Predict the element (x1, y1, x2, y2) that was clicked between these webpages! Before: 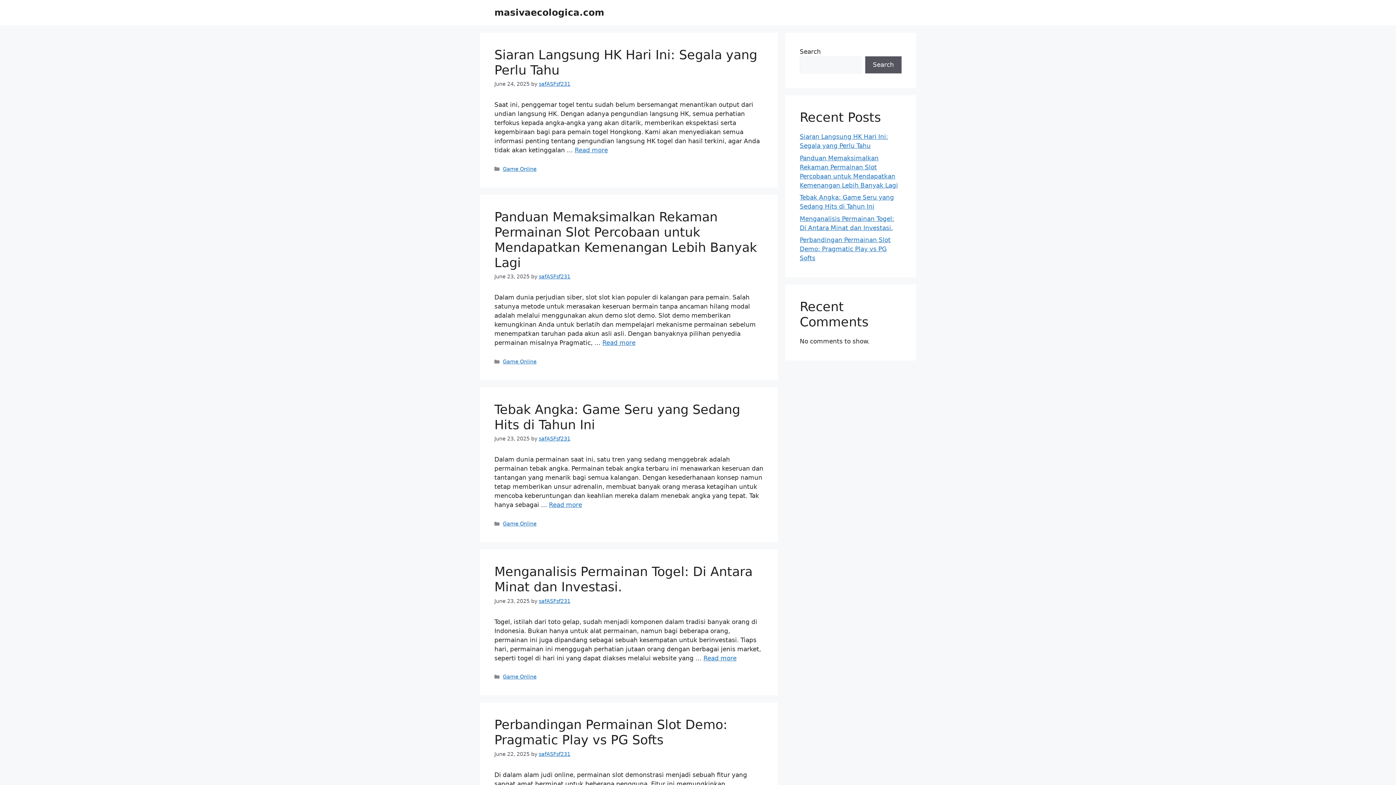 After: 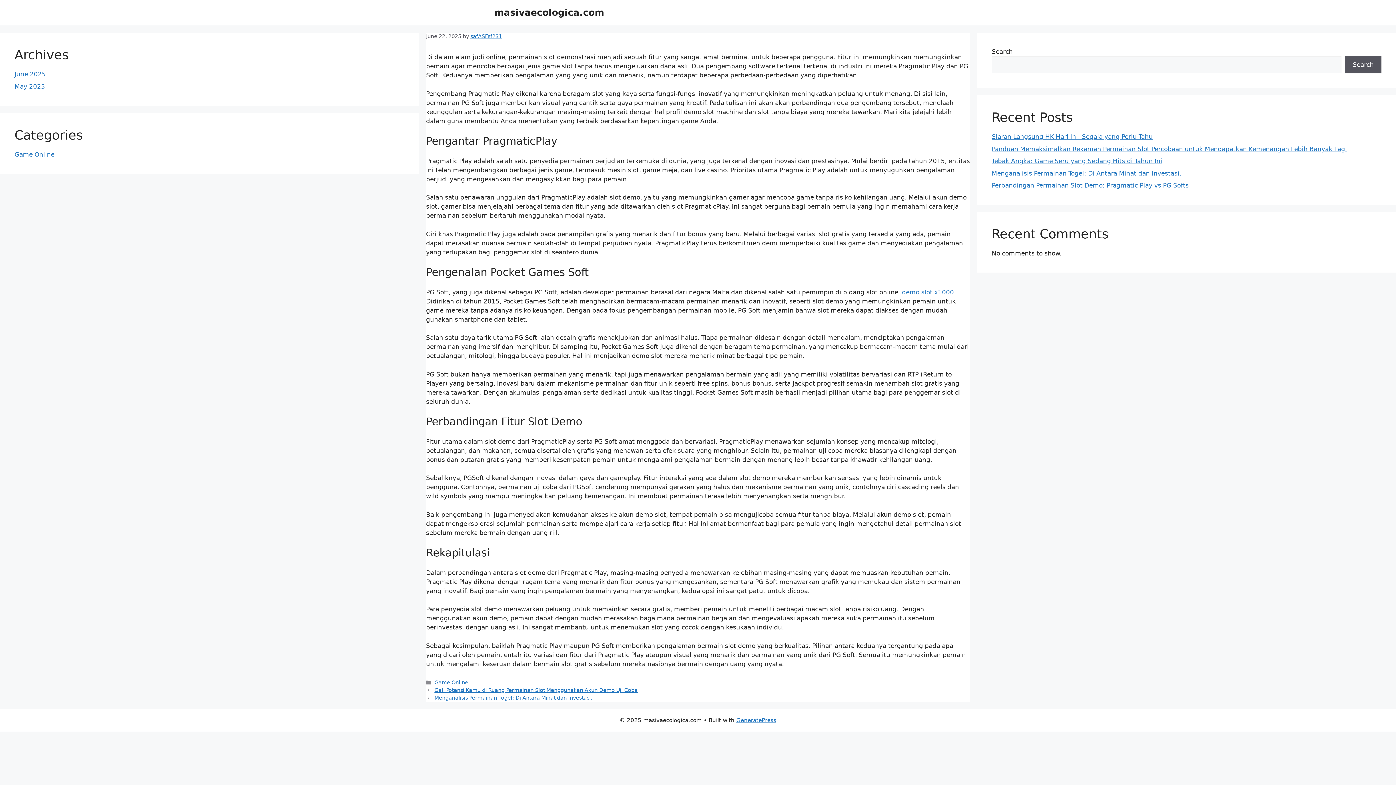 Action: bbox: (800, 236, 890, 261) label: Perbandingan Permainan Slot Demo: Pragmatic Play vs PG Softs